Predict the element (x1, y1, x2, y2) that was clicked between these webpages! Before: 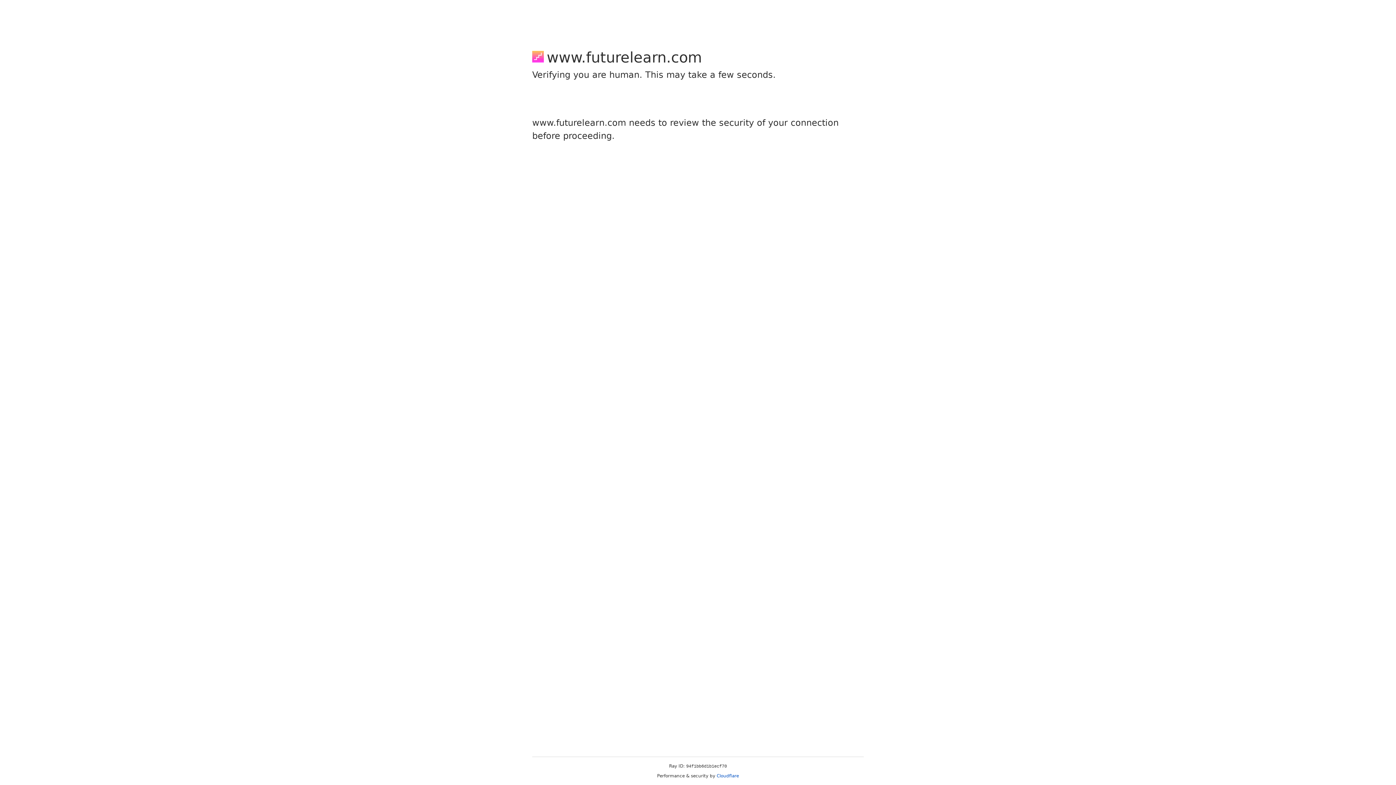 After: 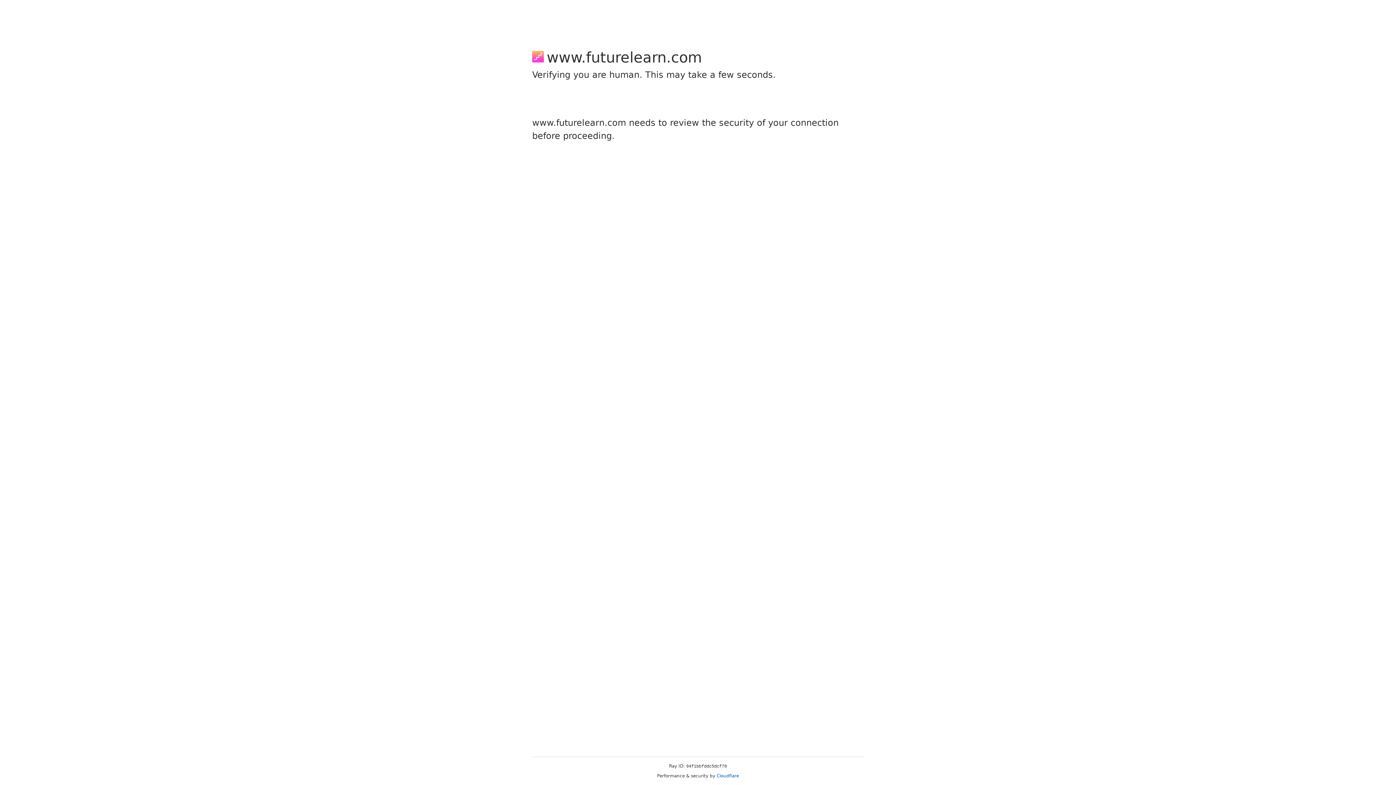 Action: bbox: (716, 773, 739, 778) label: Cloudflare